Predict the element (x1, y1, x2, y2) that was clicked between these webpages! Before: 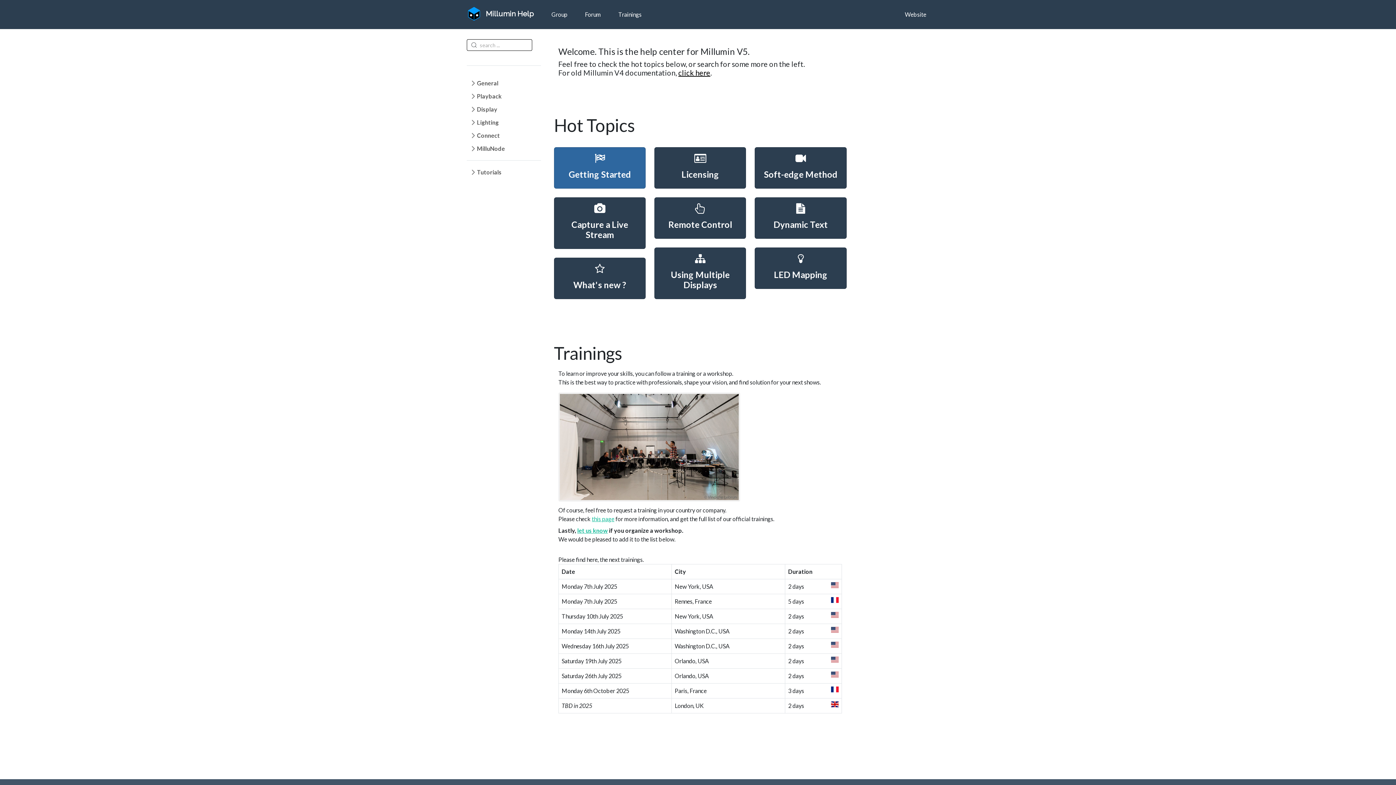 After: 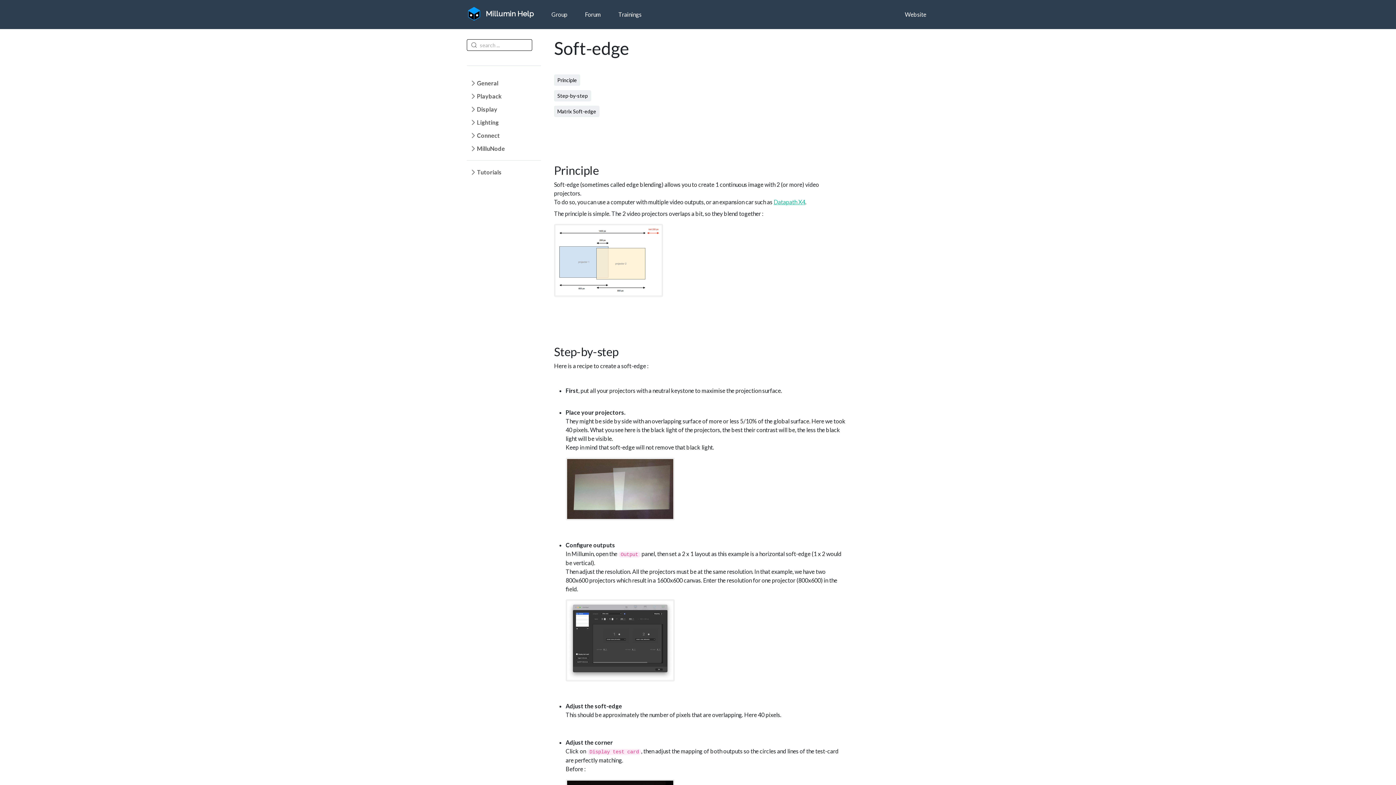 Action: label: Soft-edge Method bbox: (755, 147, 846, 188)